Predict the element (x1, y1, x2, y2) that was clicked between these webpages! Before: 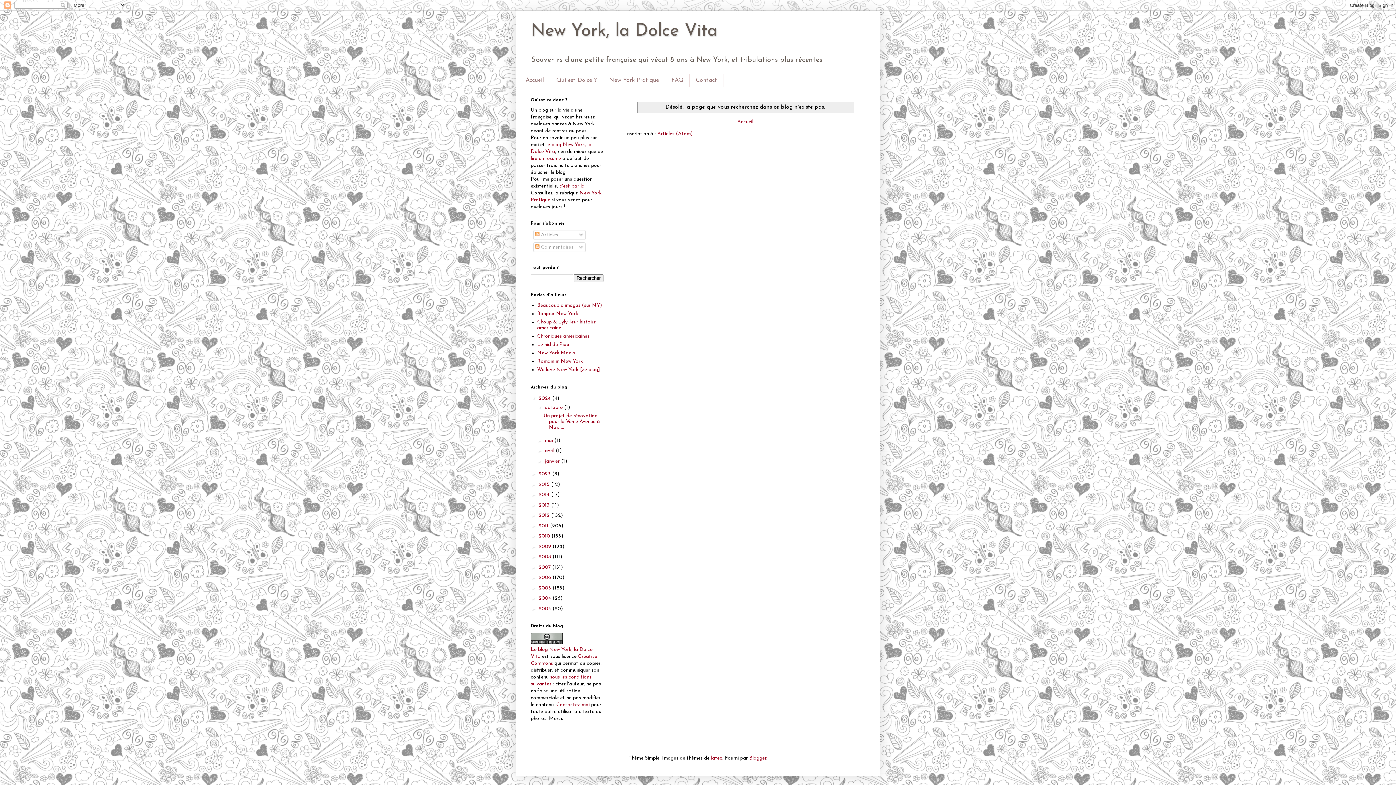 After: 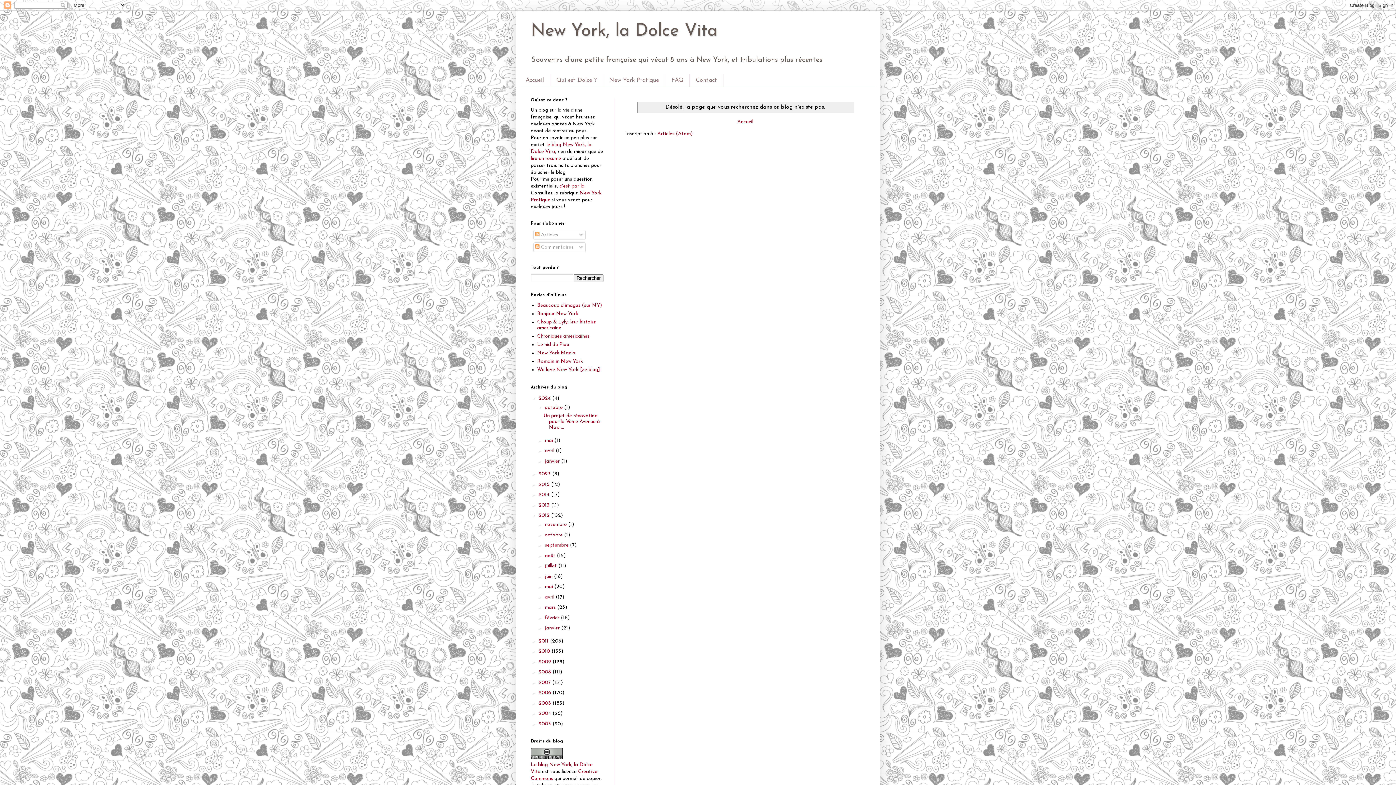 Action: bbox: (530, 512, 538, 518) label: ►  